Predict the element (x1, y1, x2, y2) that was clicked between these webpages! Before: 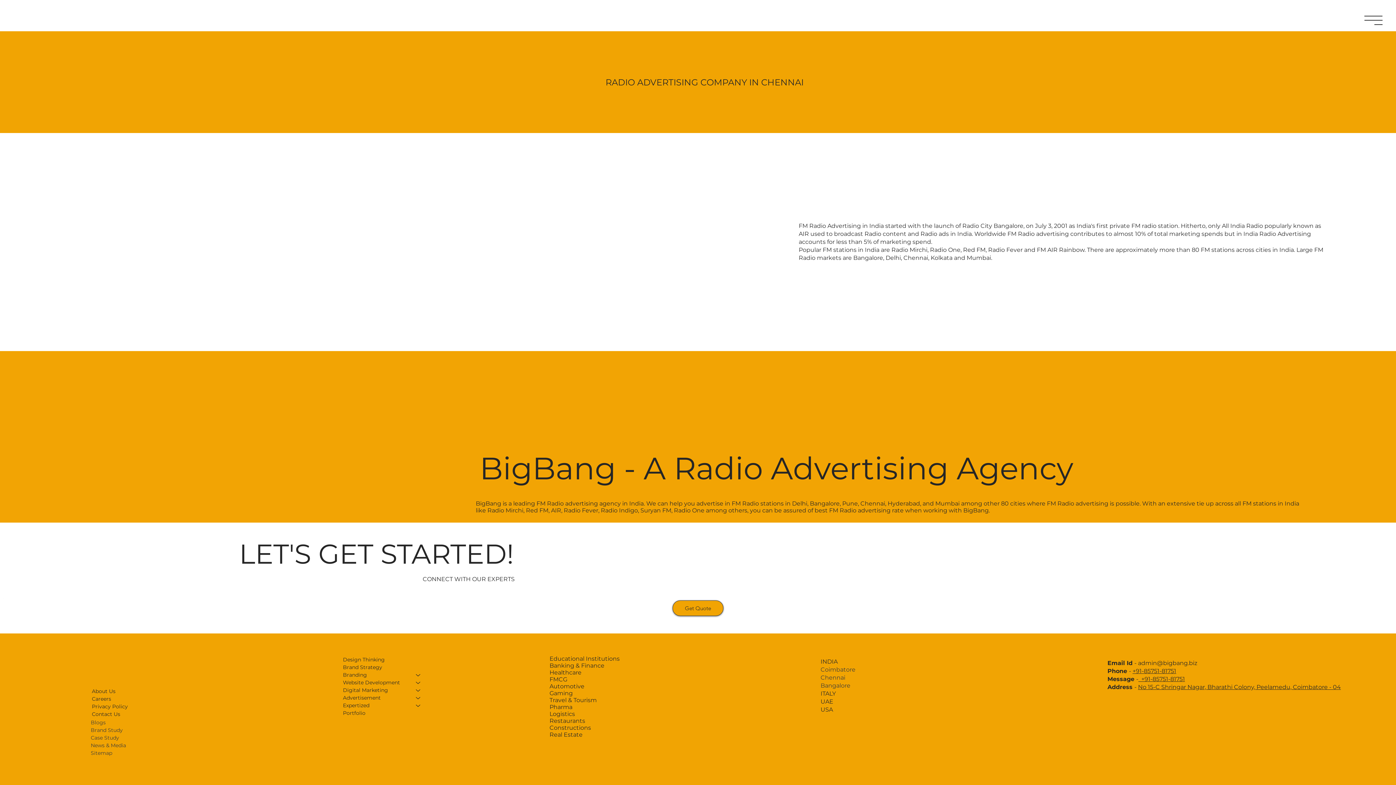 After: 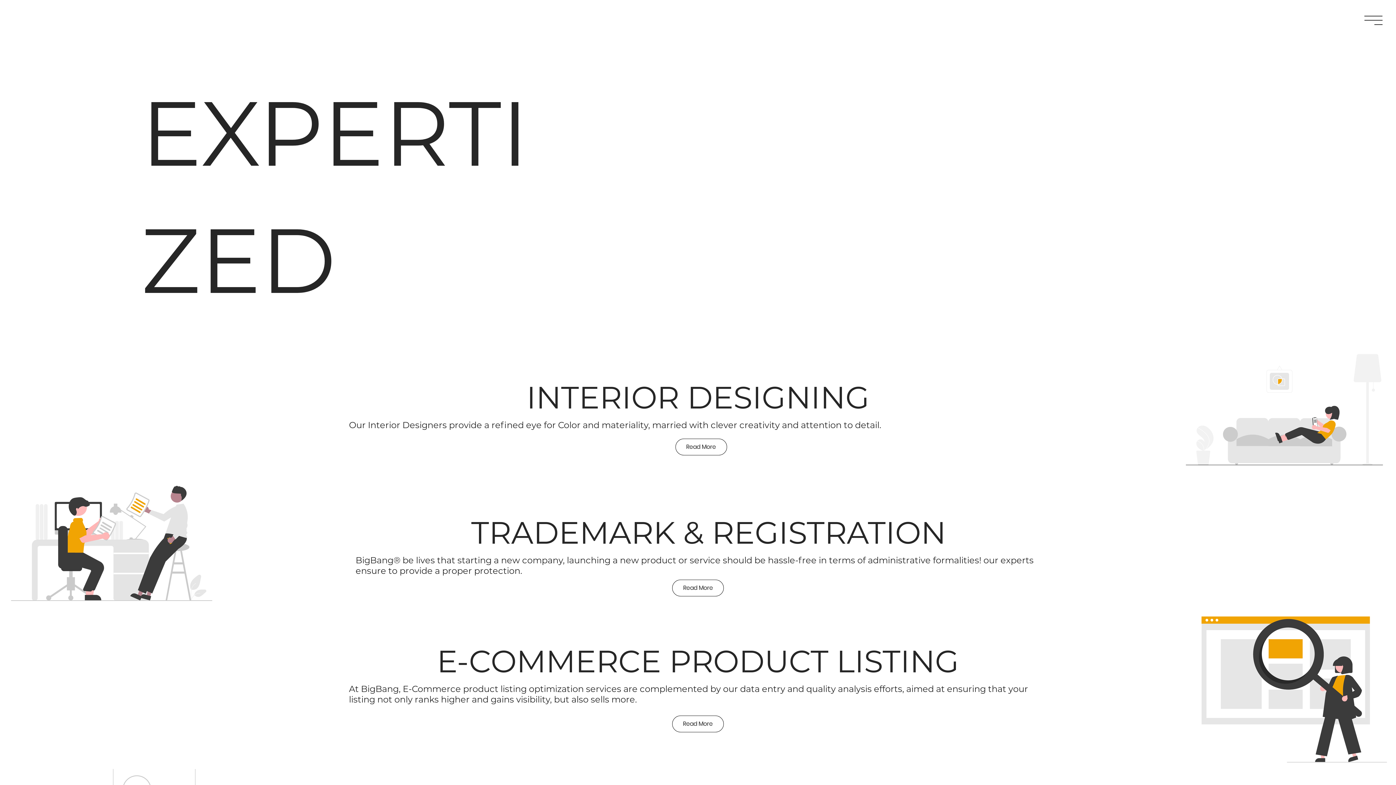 Action: bbox: (339, 702, 409, 709) label: Expertized